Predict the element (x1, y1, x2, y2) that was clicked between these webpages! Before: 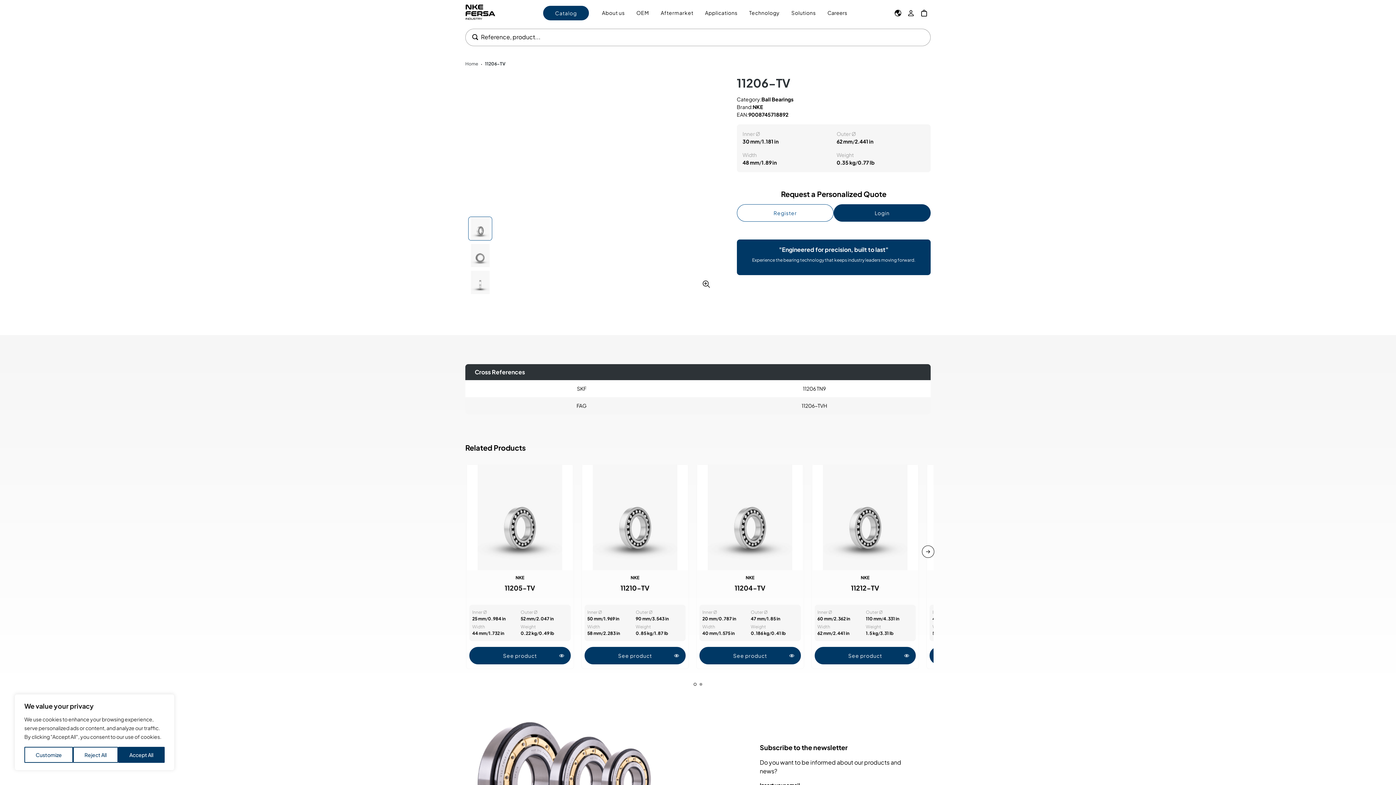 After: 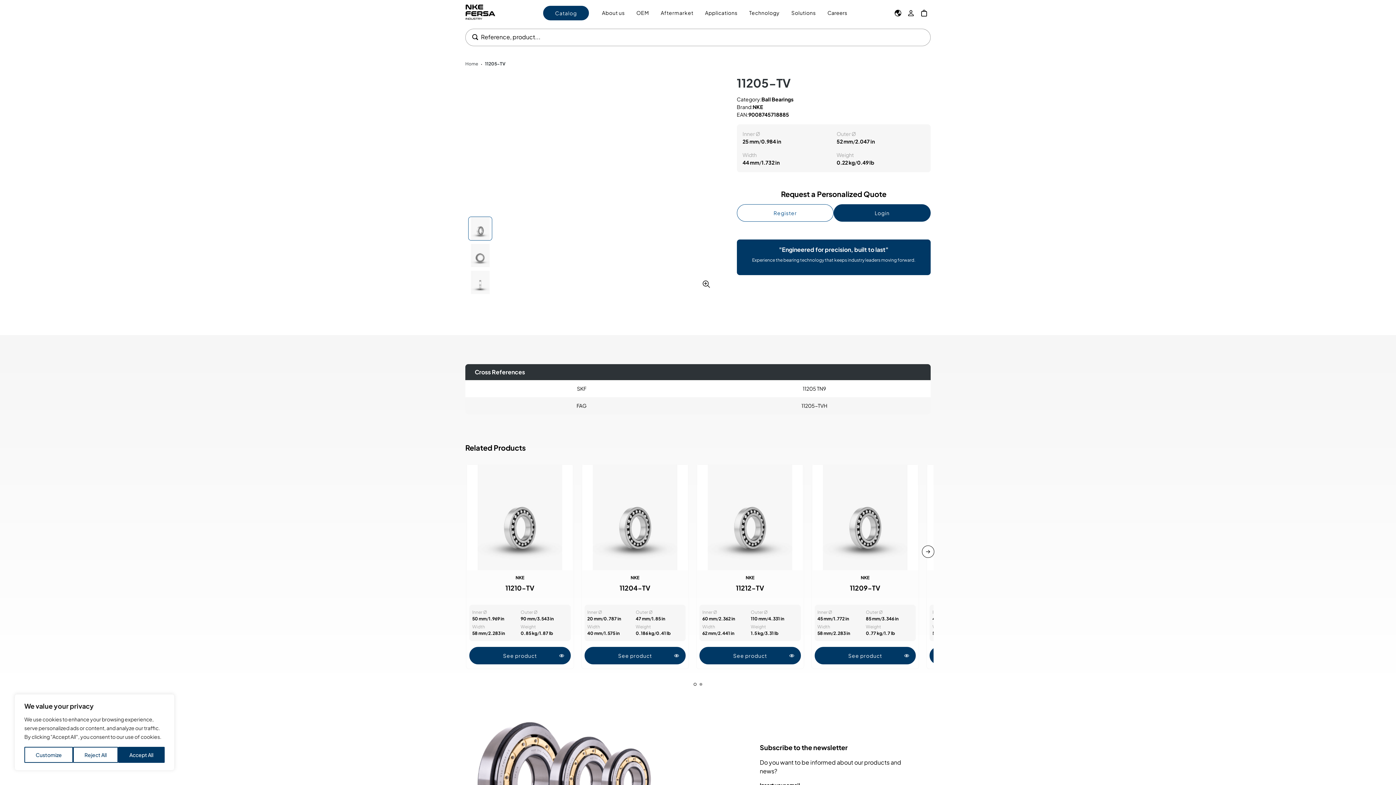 Action: bbox: (466, 464, 573, 570)